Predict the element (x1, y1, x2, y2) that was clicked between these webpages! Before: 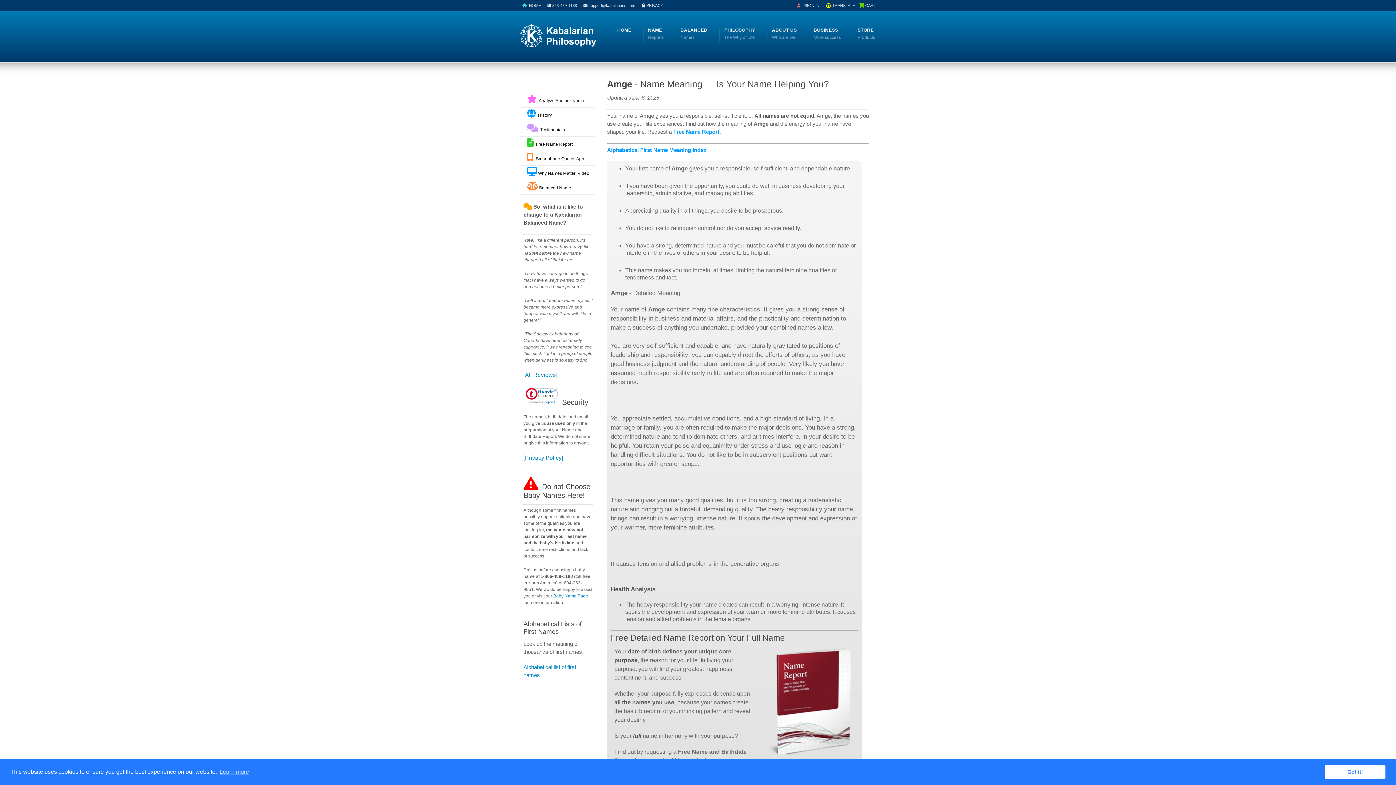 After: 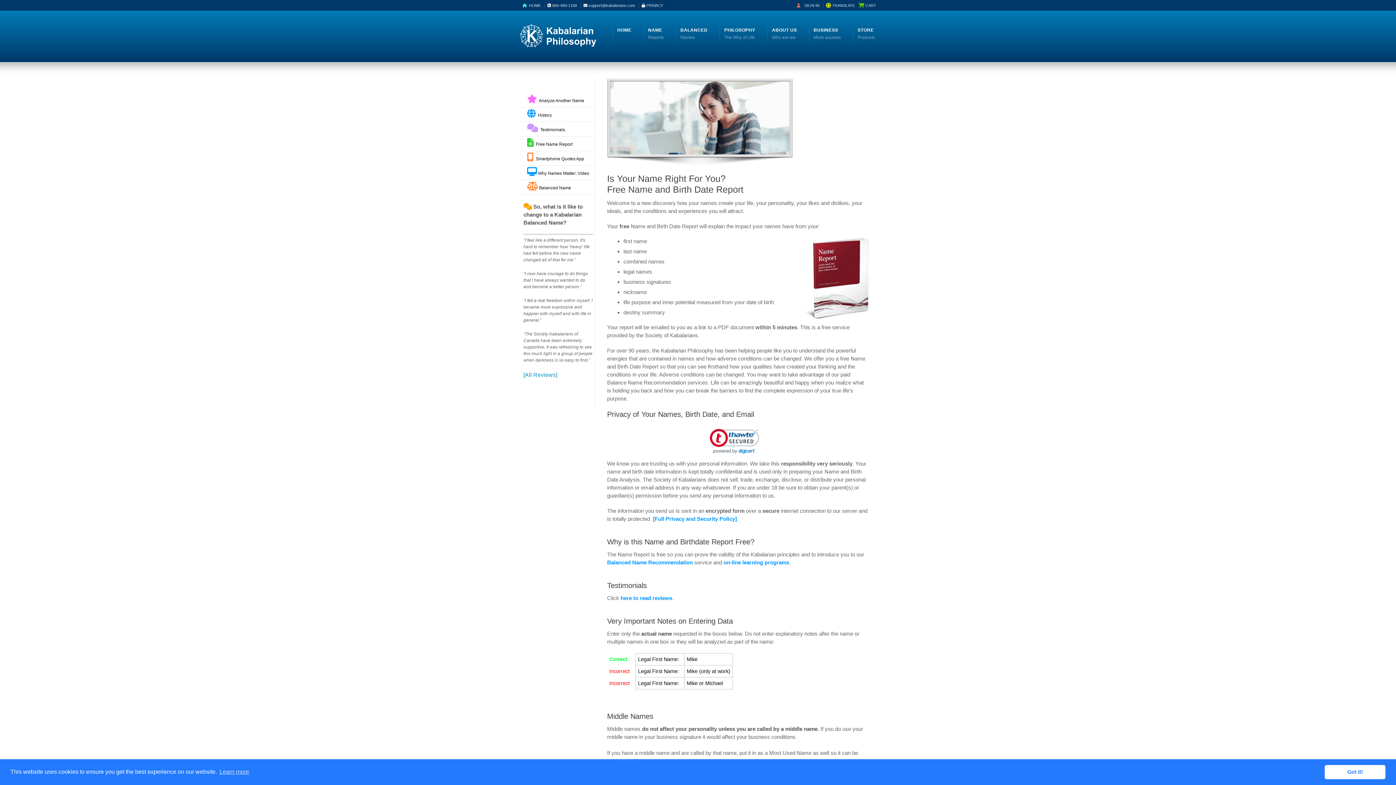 Action: label: Free Name Report bbox: (673, 128, 719, 134)